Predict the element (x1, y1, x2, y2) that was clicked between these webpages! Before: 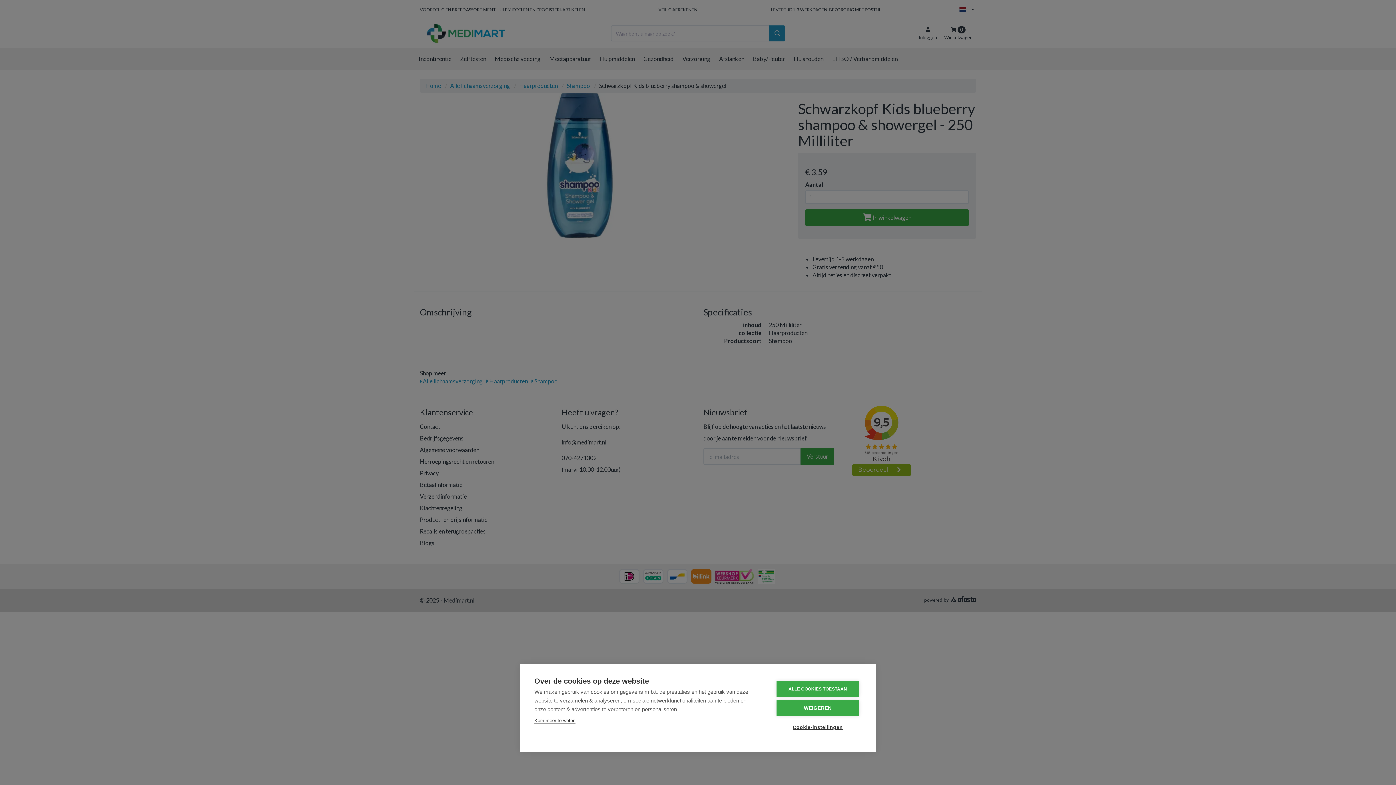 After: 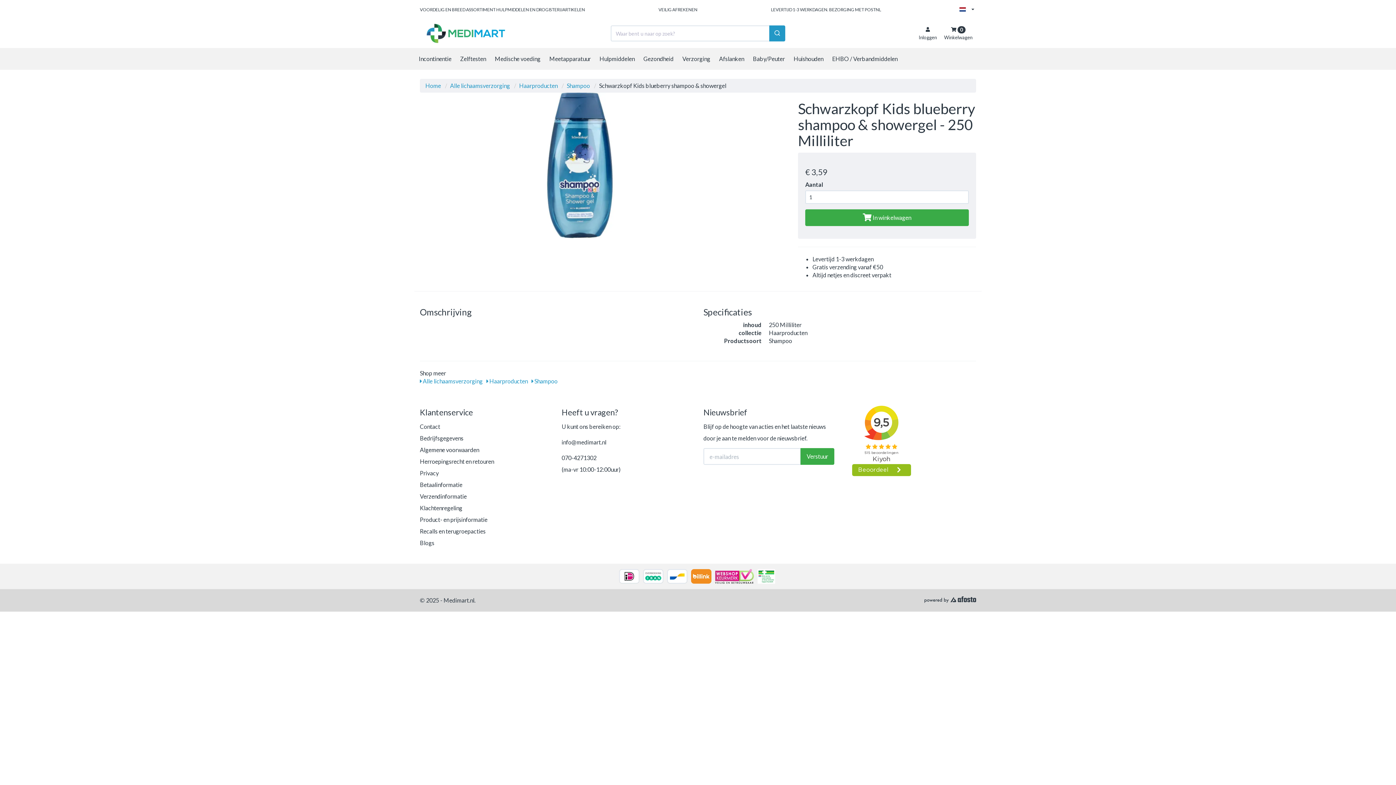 Action: bbox: (776, 700, 859, 716) label: WEIGEREN